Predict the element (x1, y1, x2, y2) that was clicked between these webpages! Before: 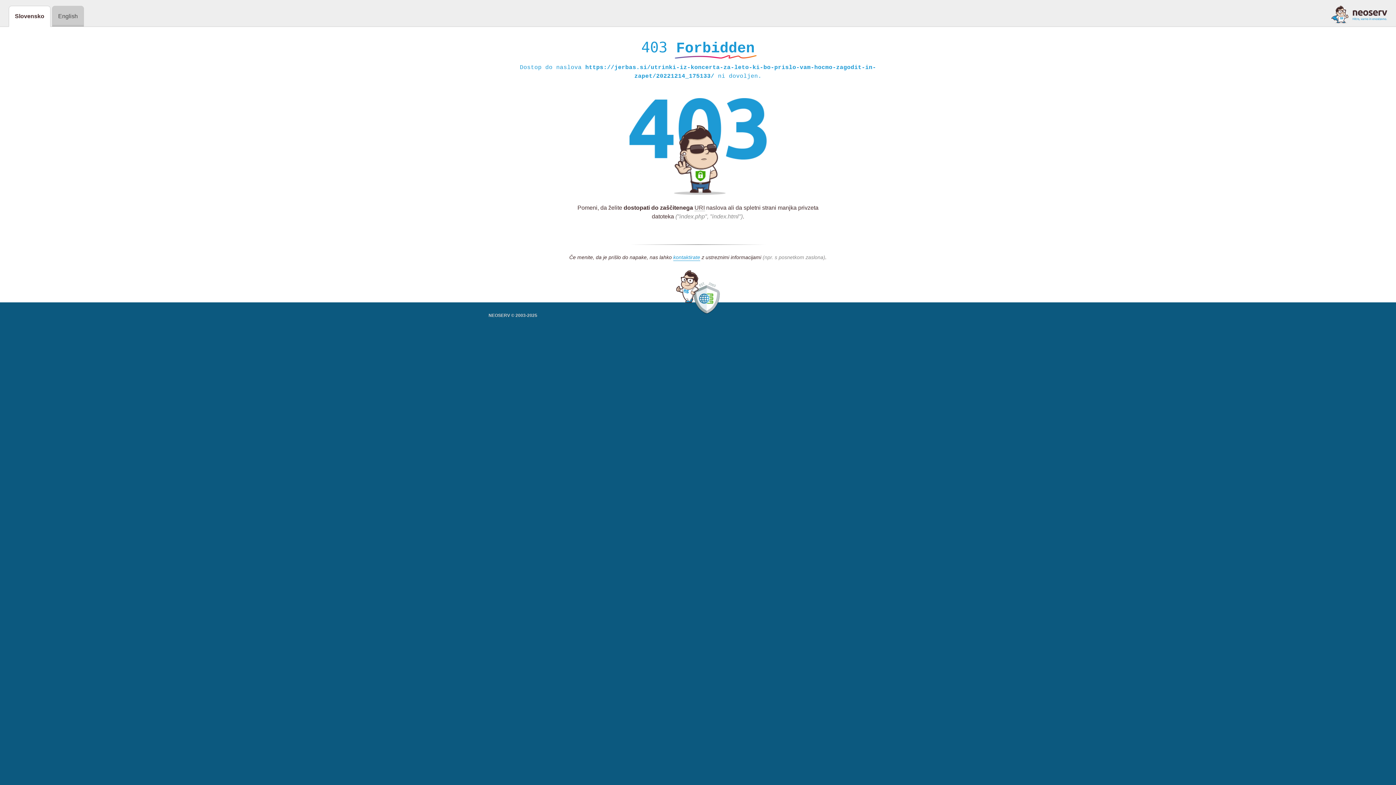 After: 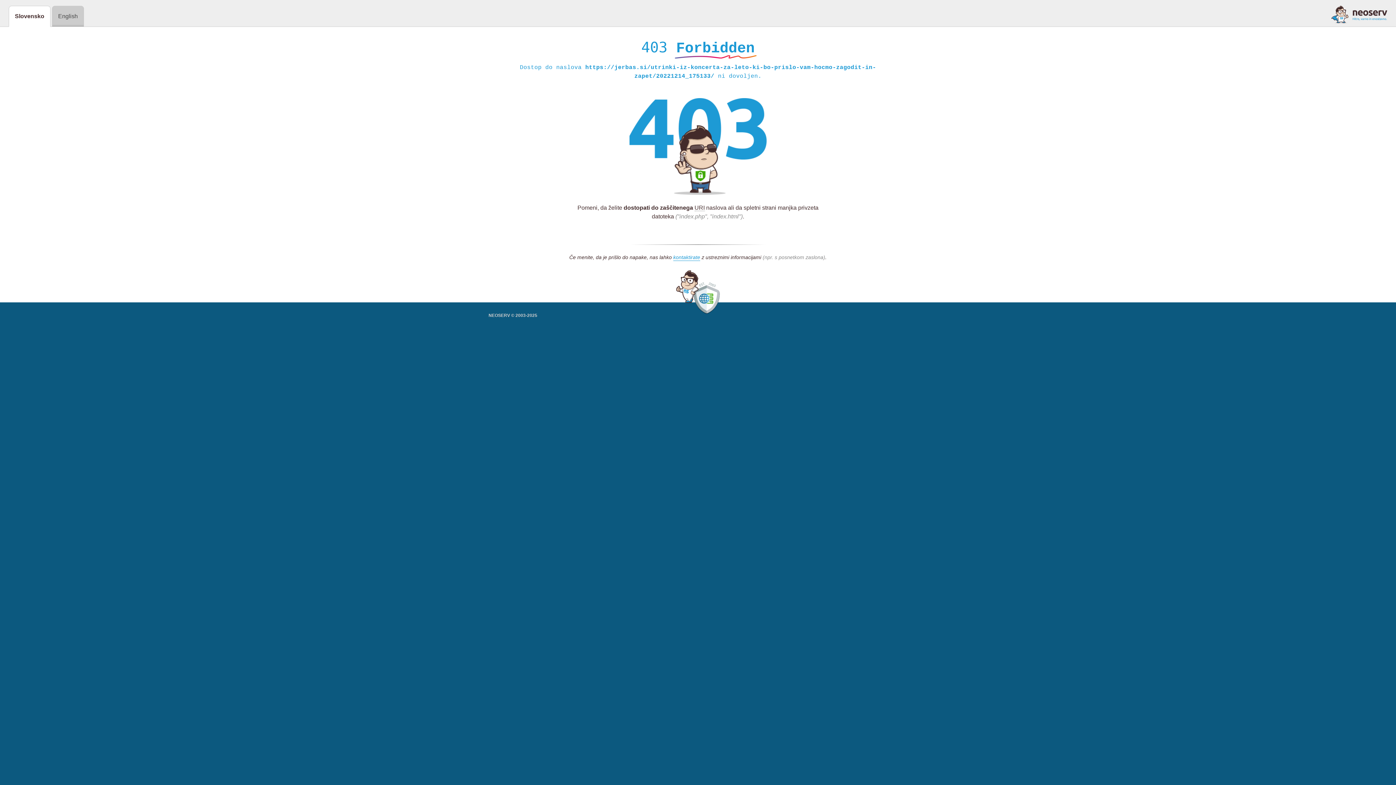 Action: bbox: (1331, 5, 1387, 23)